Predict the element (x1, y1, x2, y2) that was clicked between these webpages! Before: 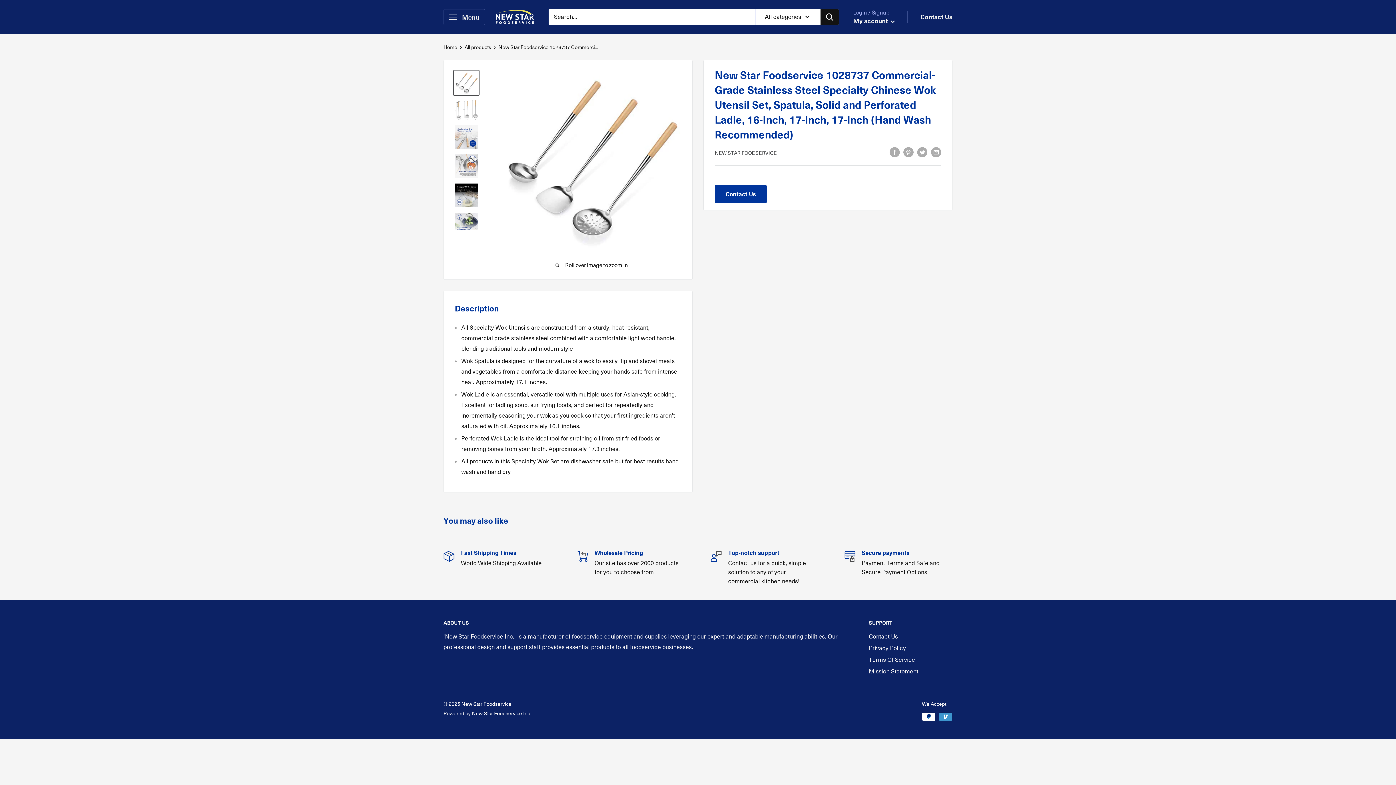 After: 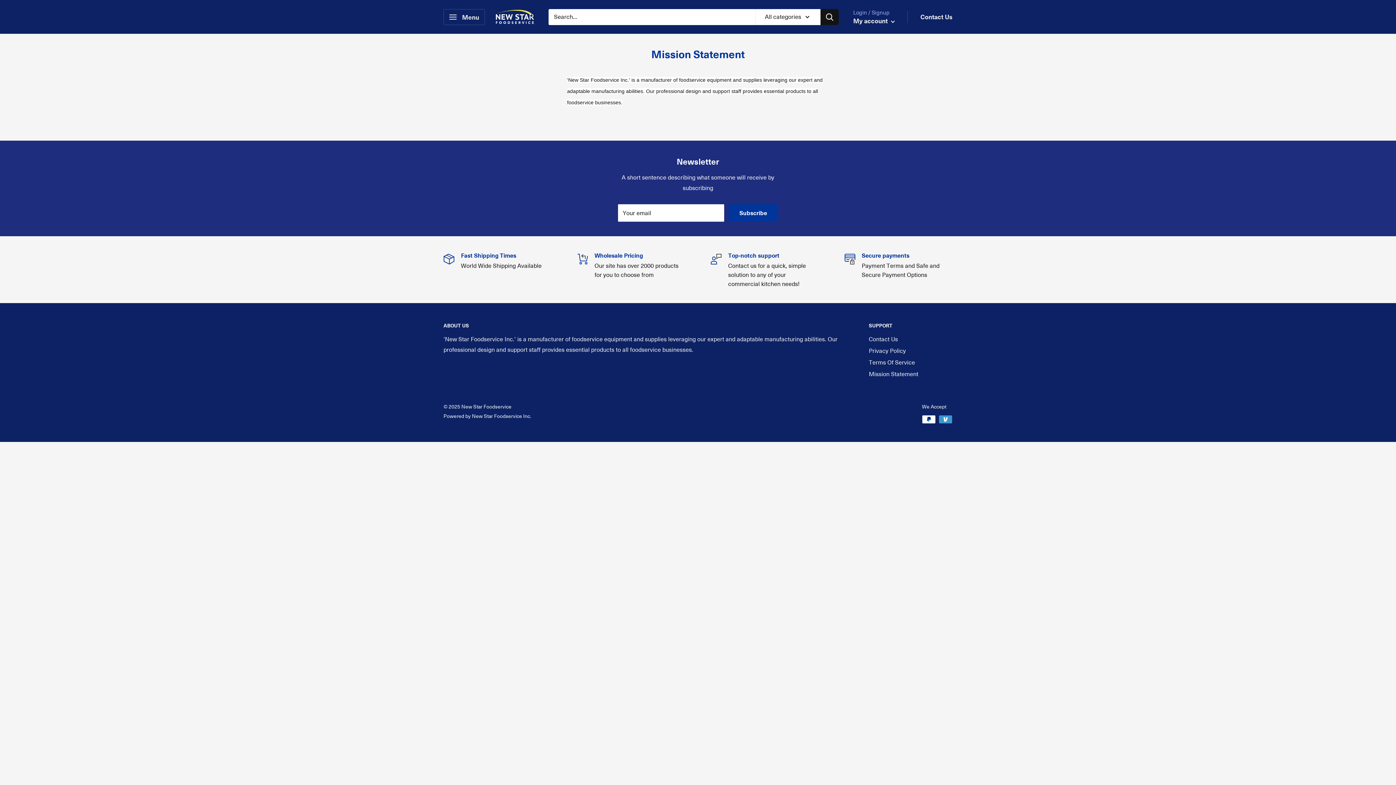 Action: bbox: (869, 665, 952, 677) label: Mission Statement